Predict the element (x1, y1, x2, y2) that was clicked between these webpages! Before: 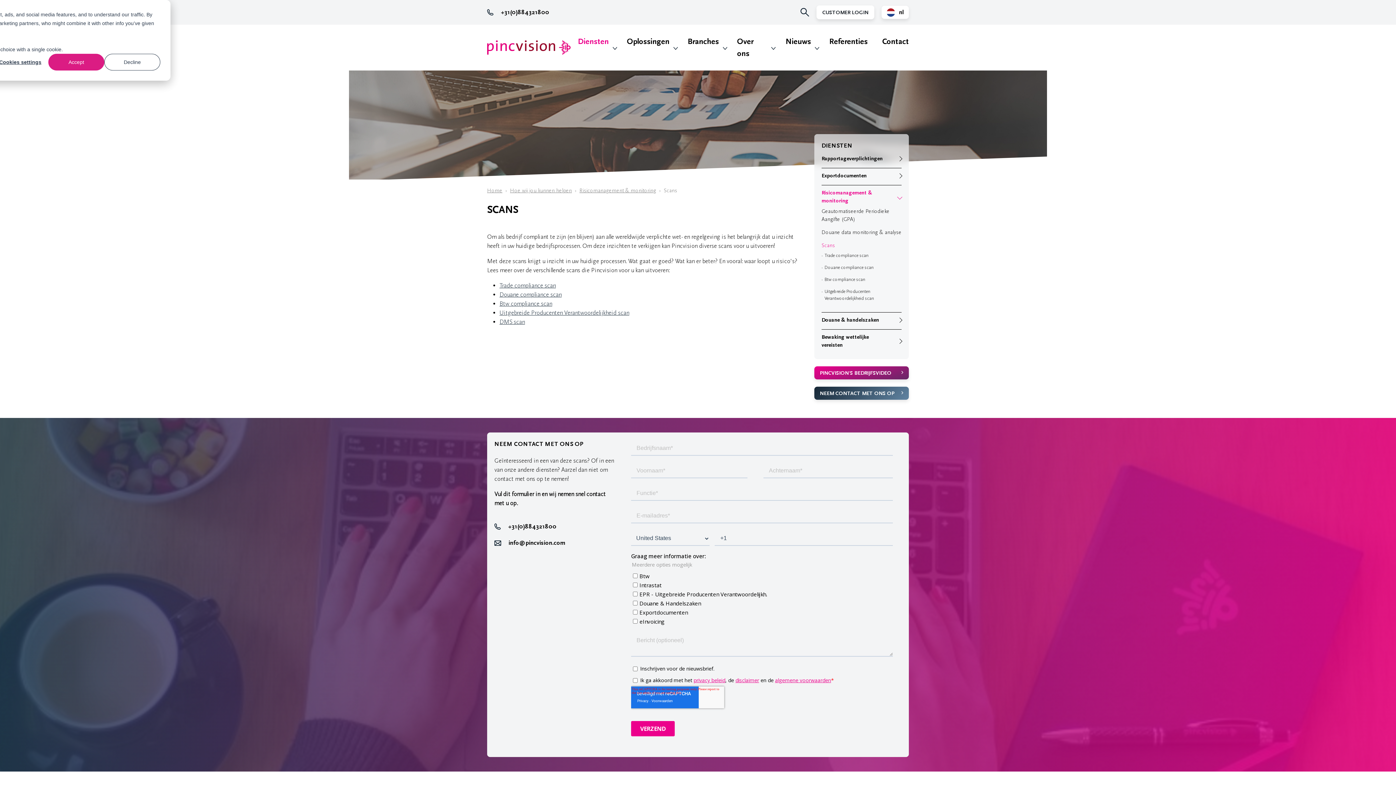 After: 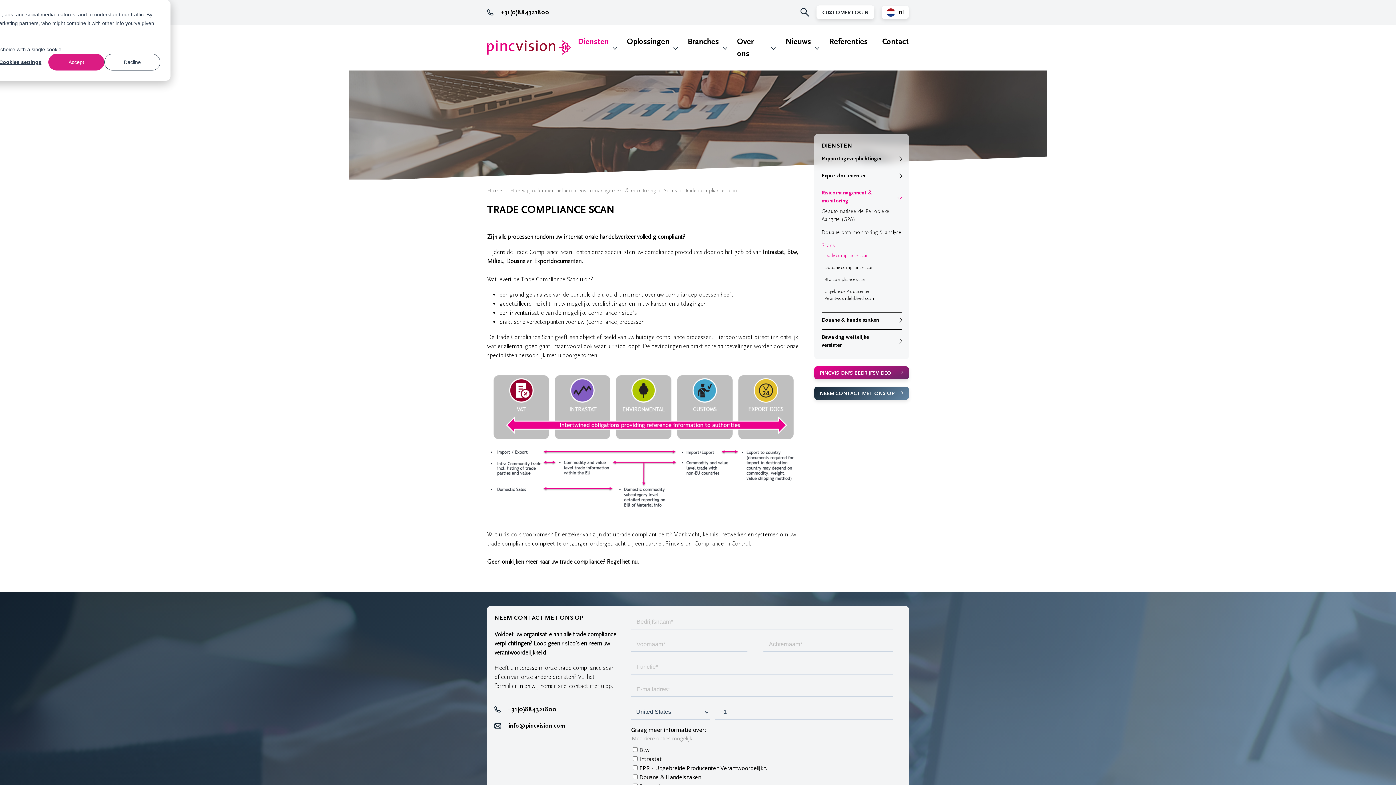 Action: bbox: (499, 282, 555, 289) label: Trade compliance scan